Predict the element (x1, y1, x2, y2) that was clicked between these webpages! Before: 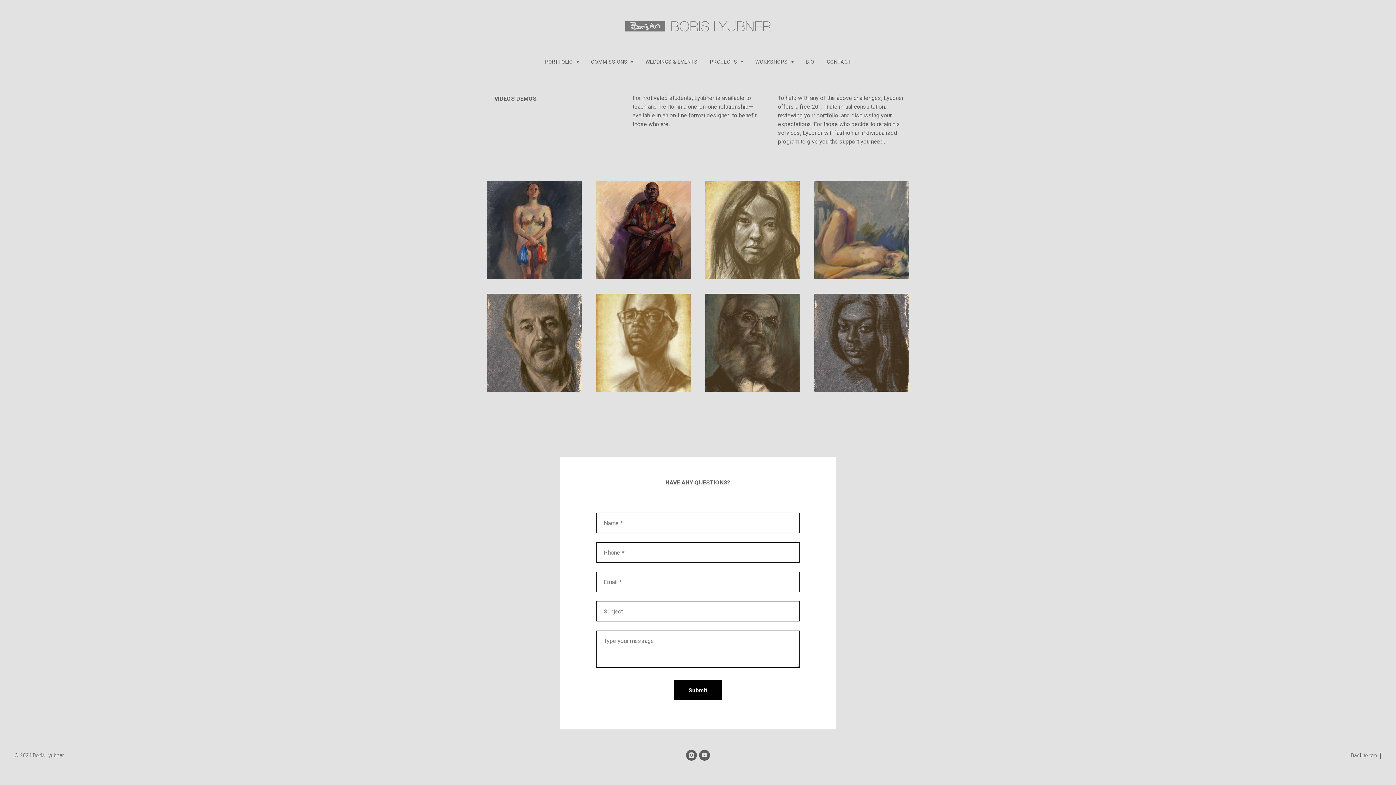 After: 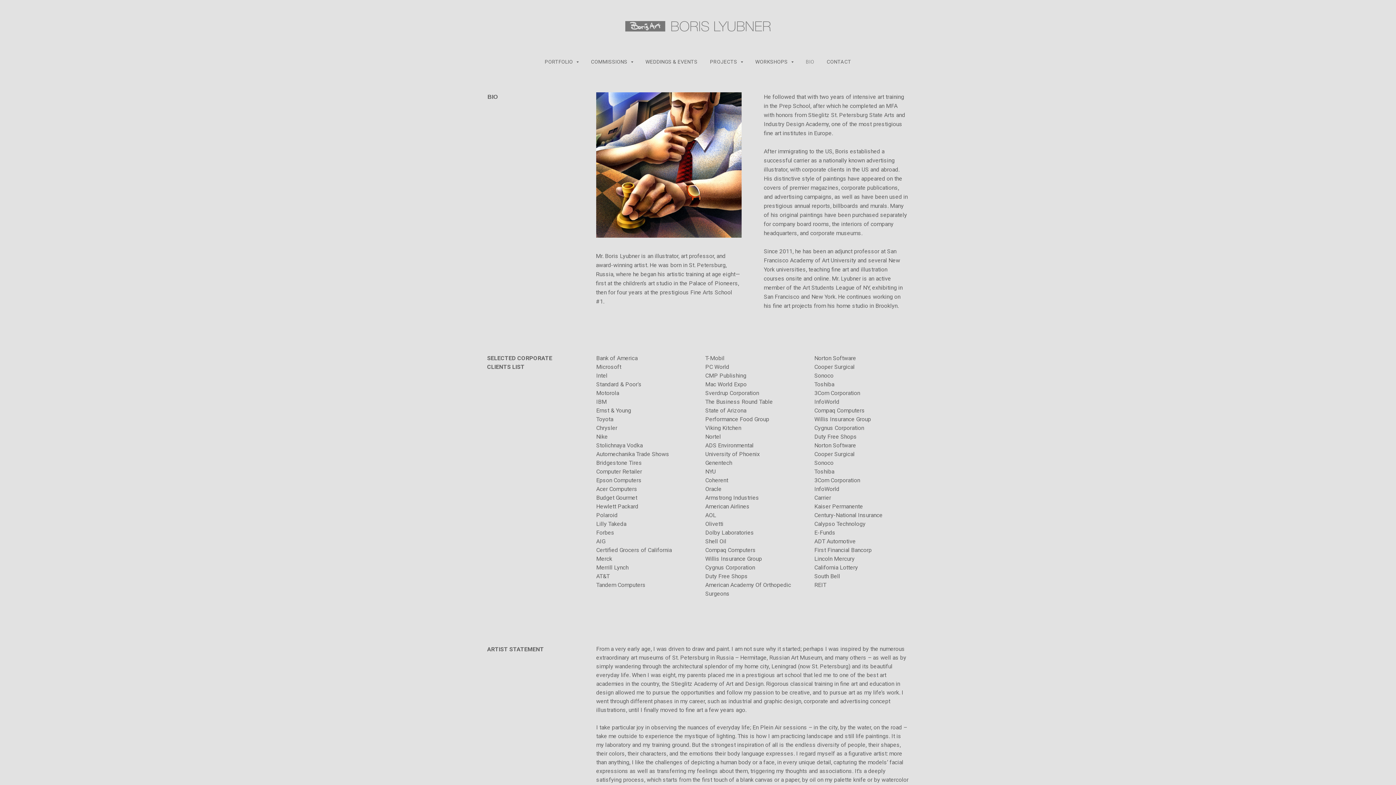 Action: bbox: (806, 58, 814, 64) label: BIO